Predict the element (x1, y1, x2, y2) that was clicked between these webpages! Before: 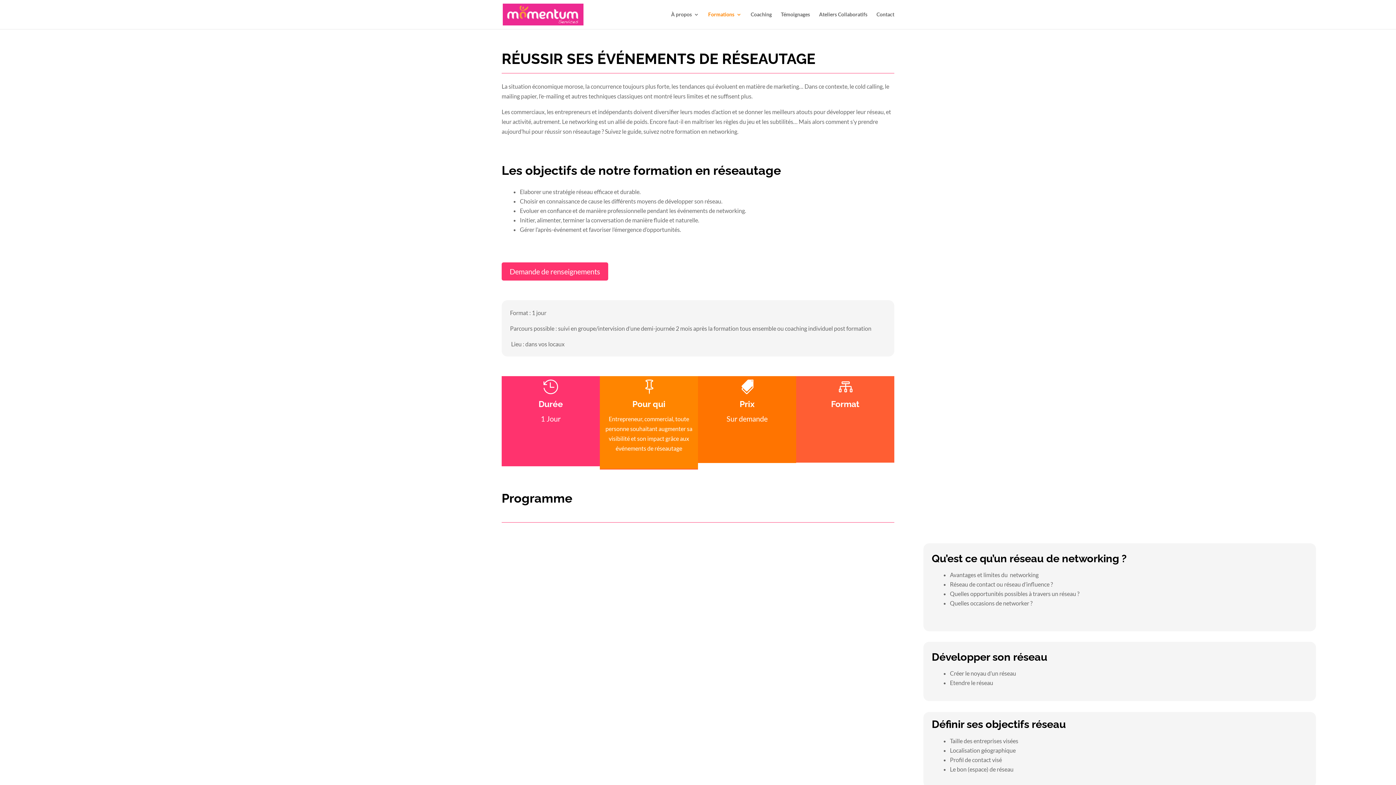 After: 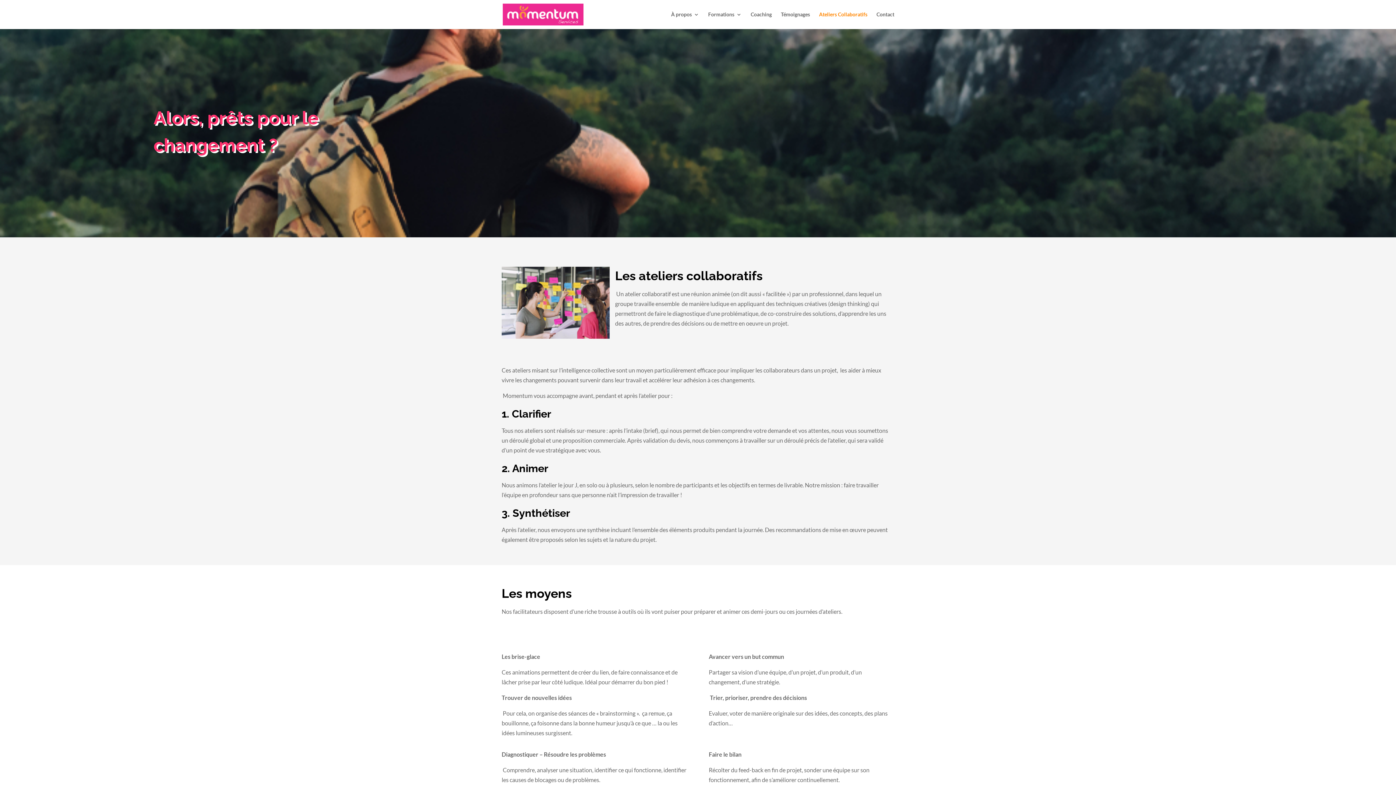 Action: bbox: (819, 12, 867, 29) label: Ateliers Collaboratifs